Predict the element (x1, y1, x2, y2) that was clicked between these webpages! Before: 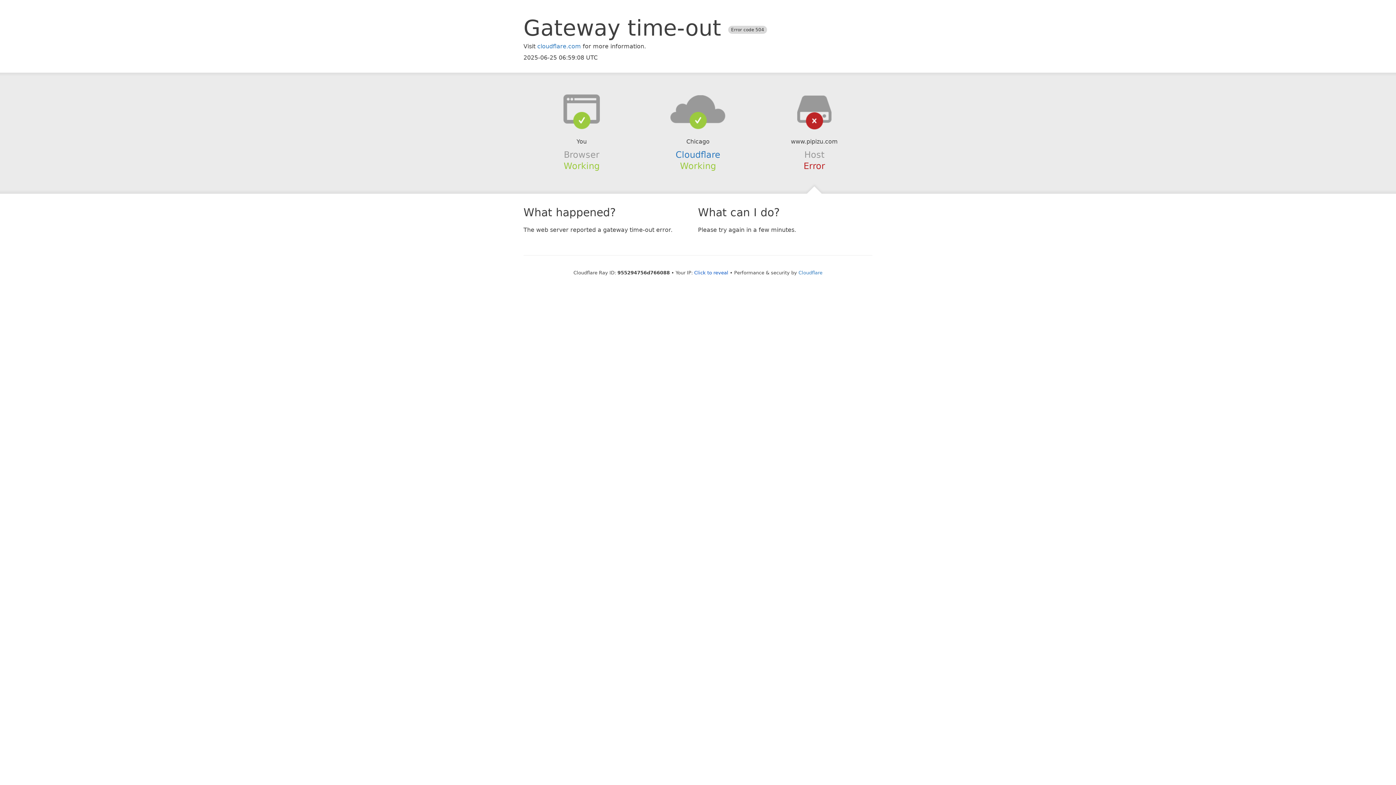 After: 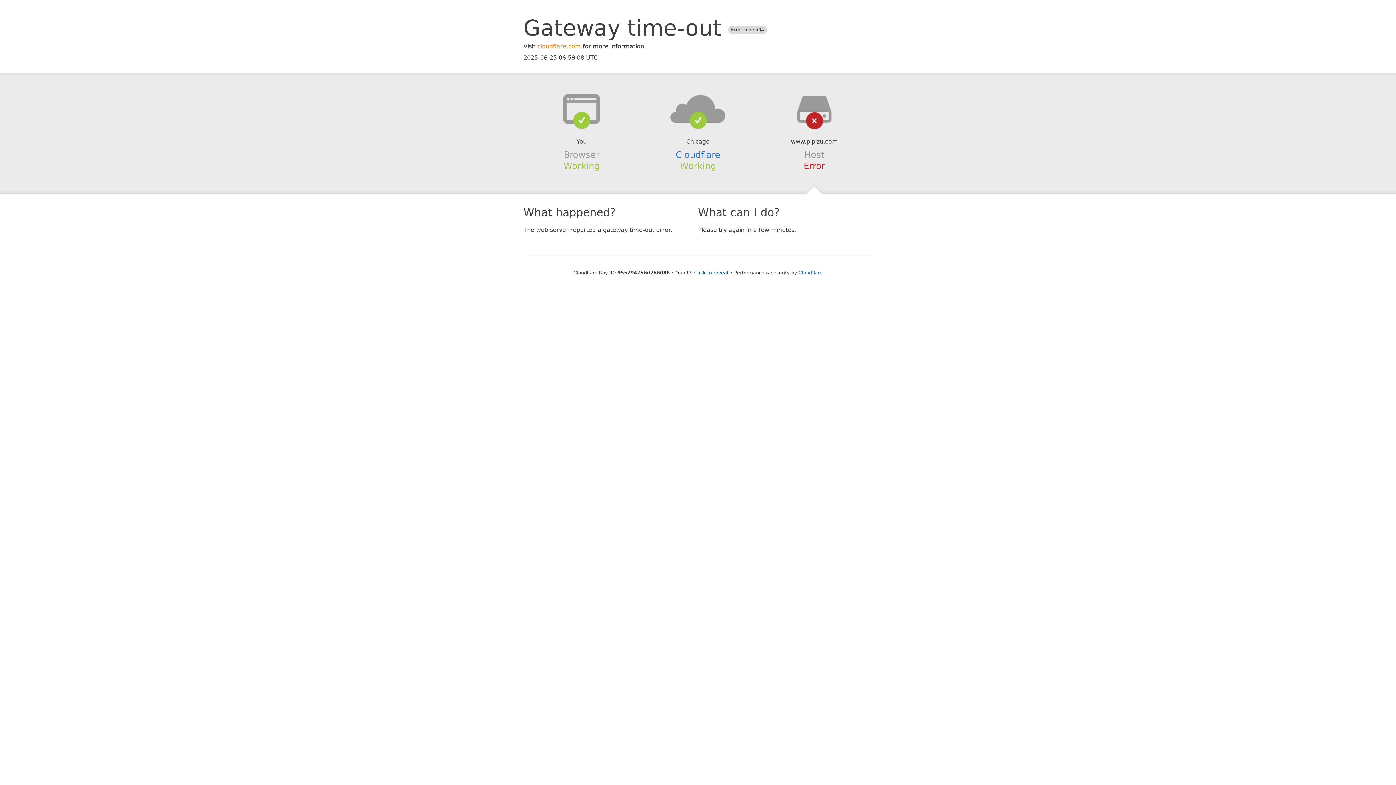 Action: label: cloudflare.com bbox: (537, 42, 581, 49)